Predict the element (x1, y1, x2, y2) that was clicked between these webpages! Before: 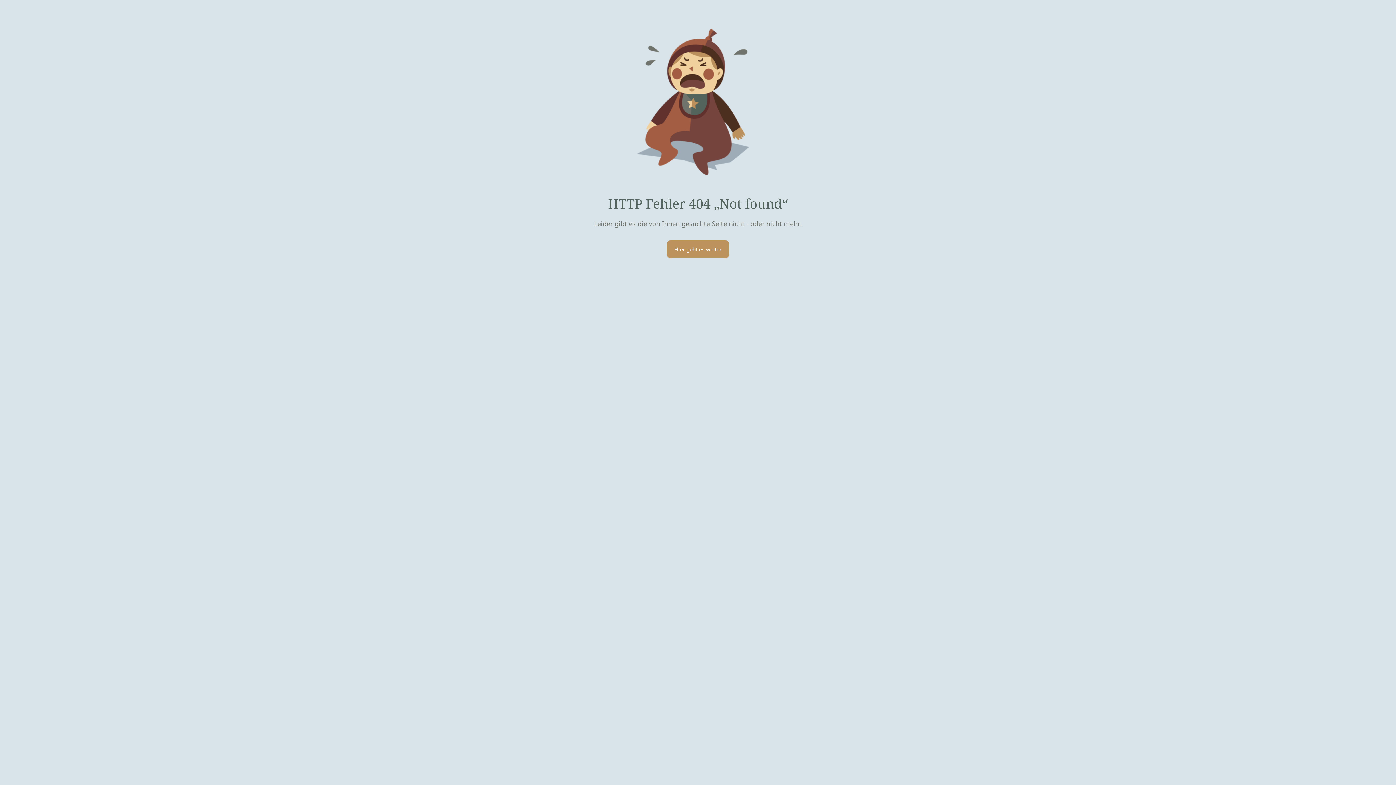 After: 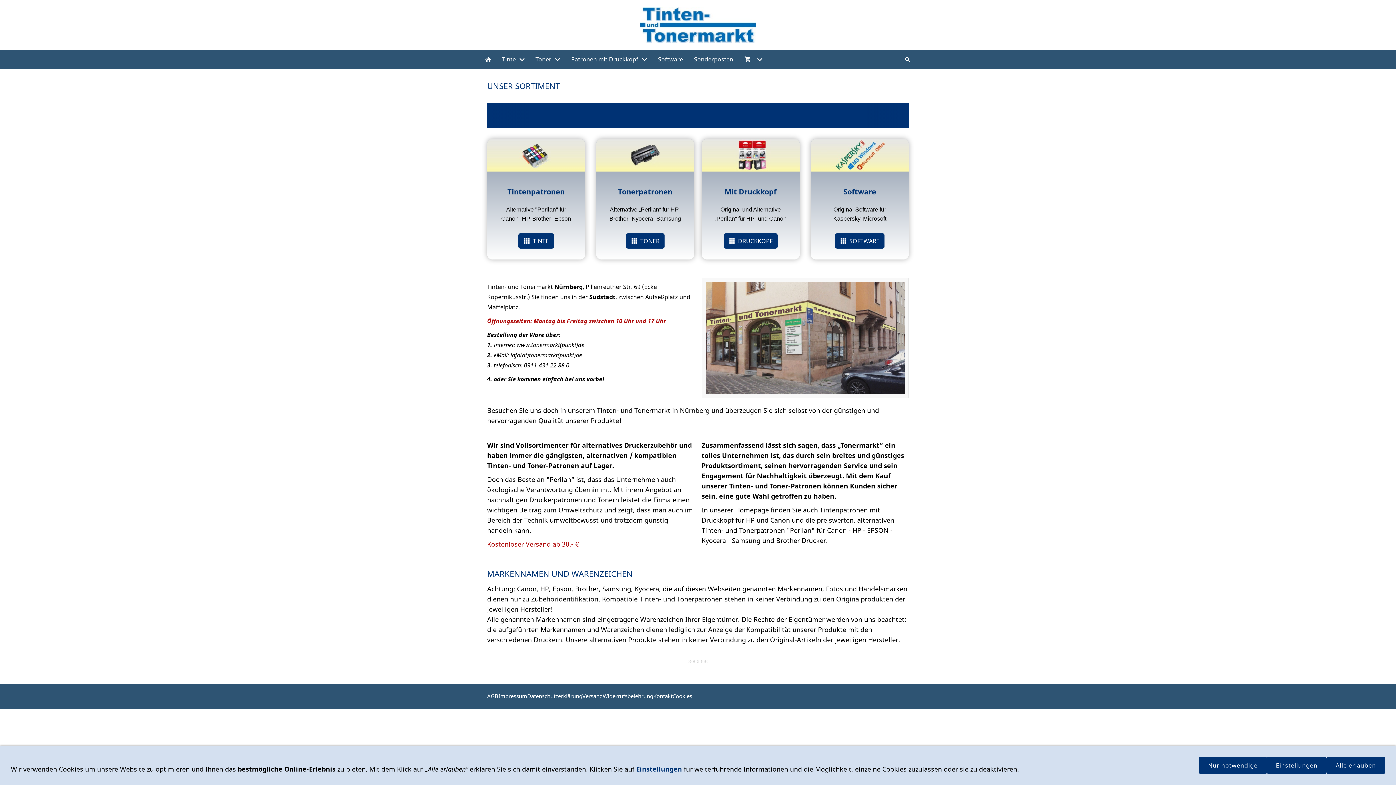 Action: label: Hier geht es weiter bbox: (667, 240, 729, 258)